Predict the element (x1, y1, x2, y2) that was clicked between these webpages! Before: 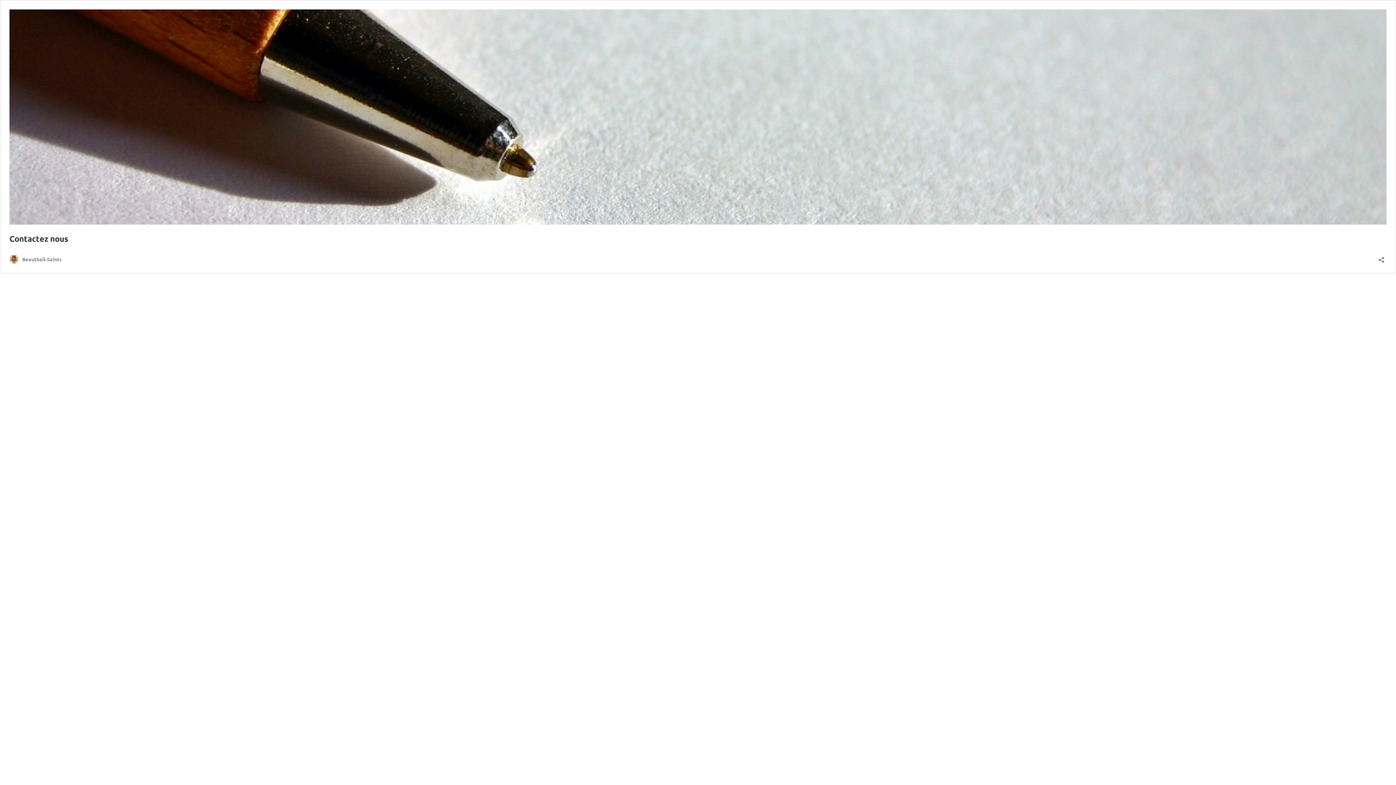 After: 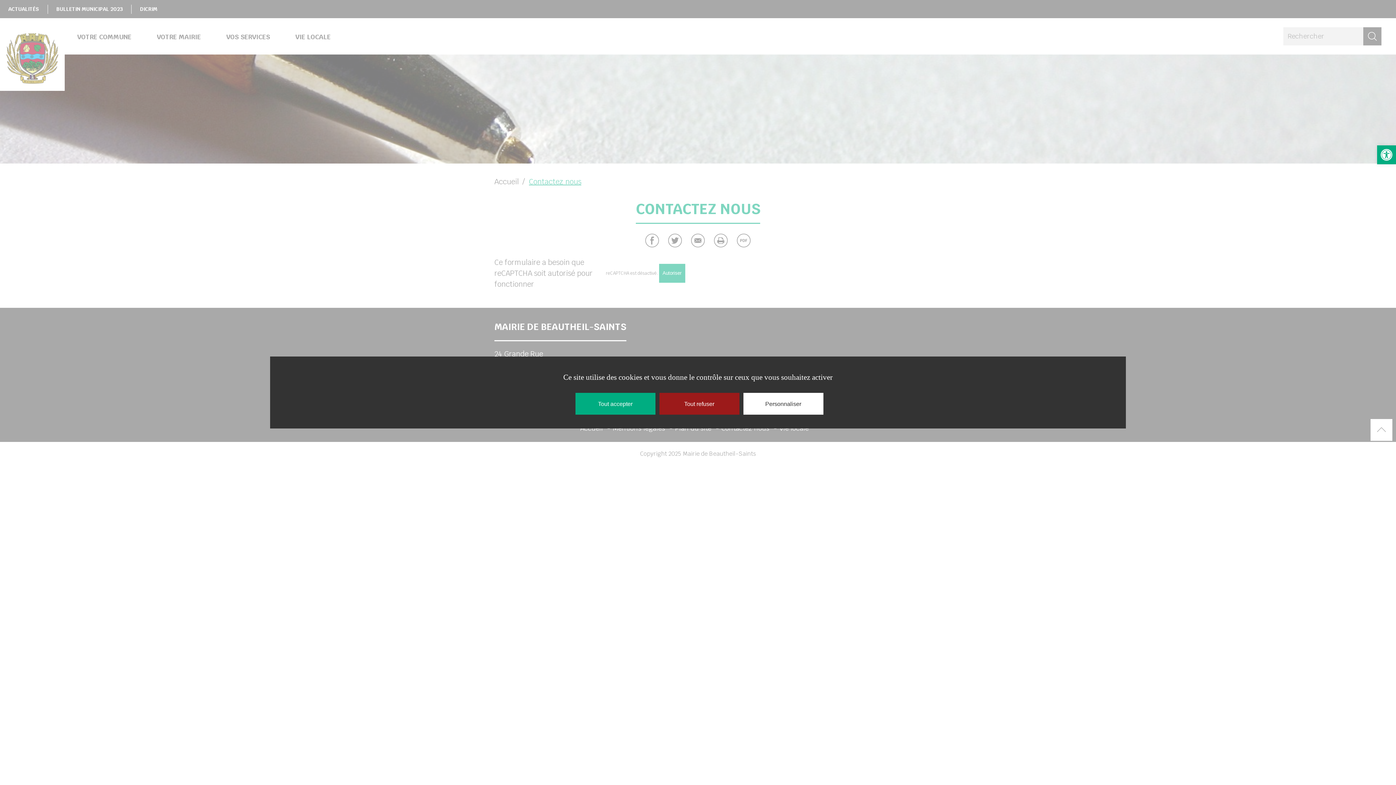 Action: bbox: (9, 219, 1386, 225)